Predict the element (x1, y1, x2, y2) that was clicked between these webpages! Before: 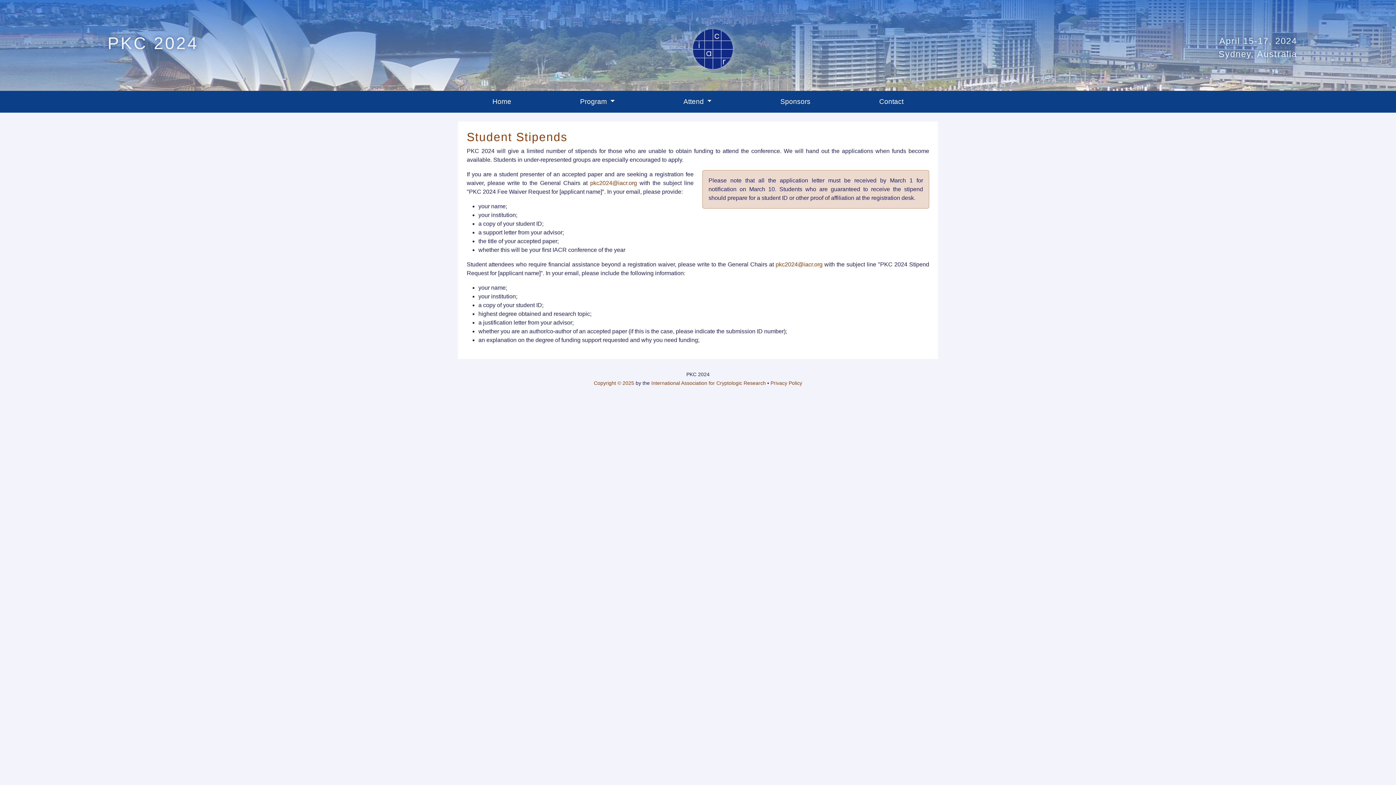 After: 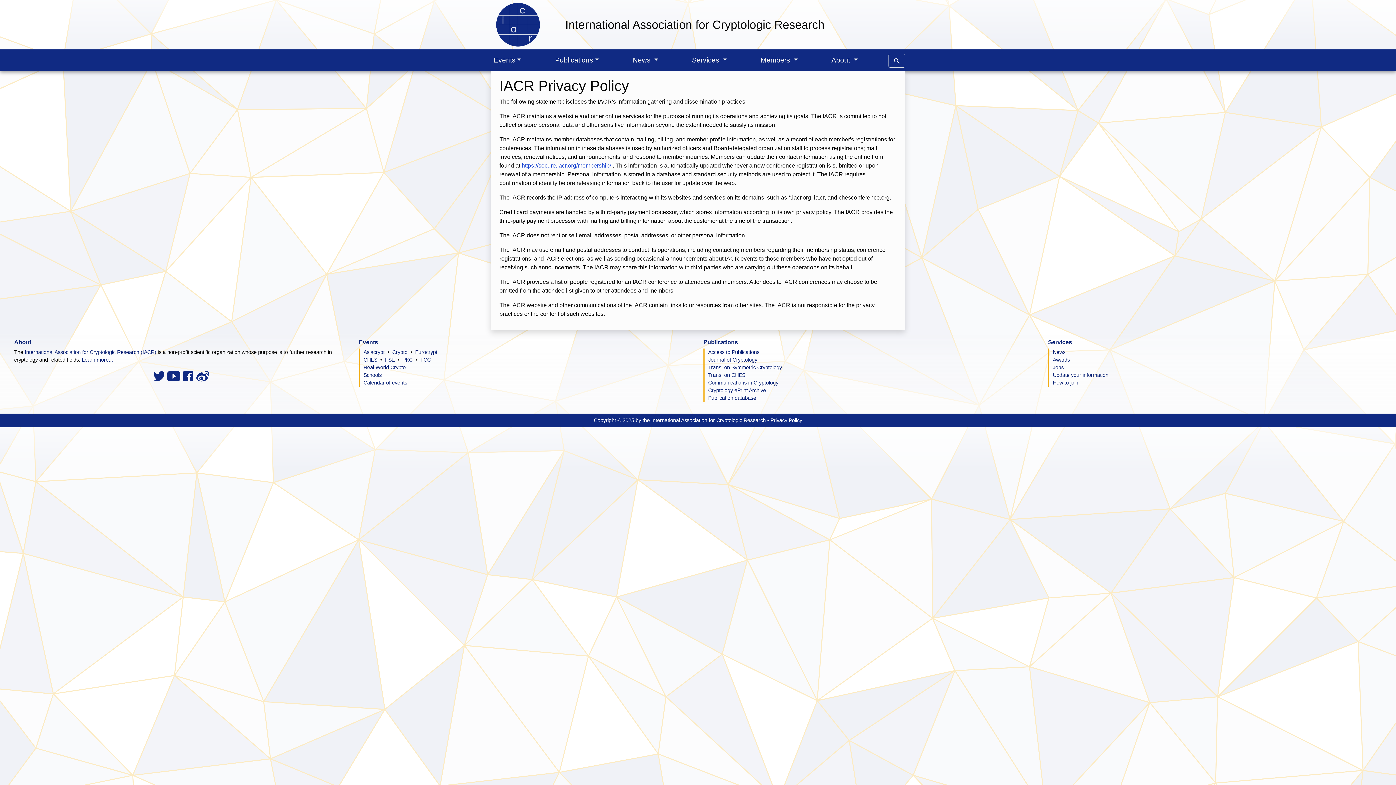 Action: label: Privacy Policy bbox: (770, 380, 802, 386)